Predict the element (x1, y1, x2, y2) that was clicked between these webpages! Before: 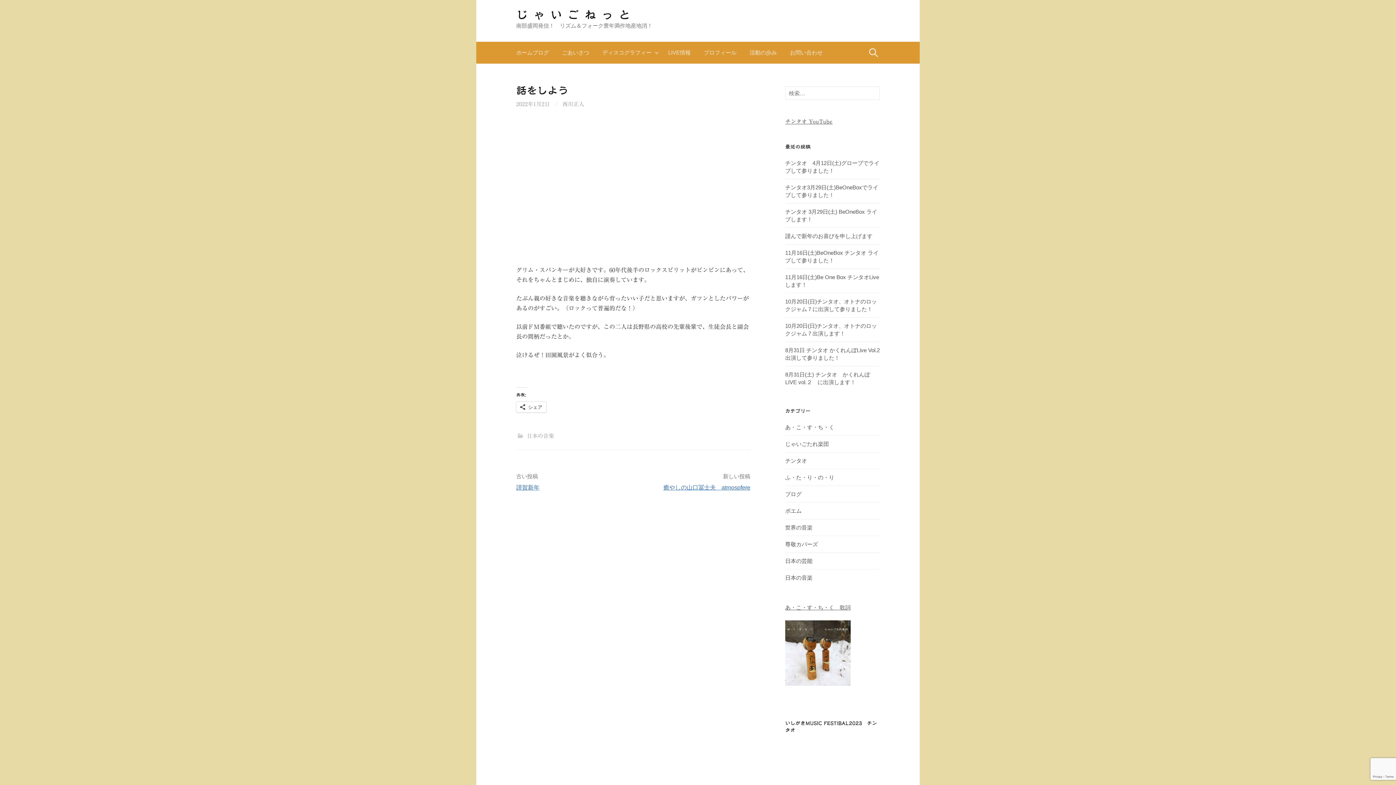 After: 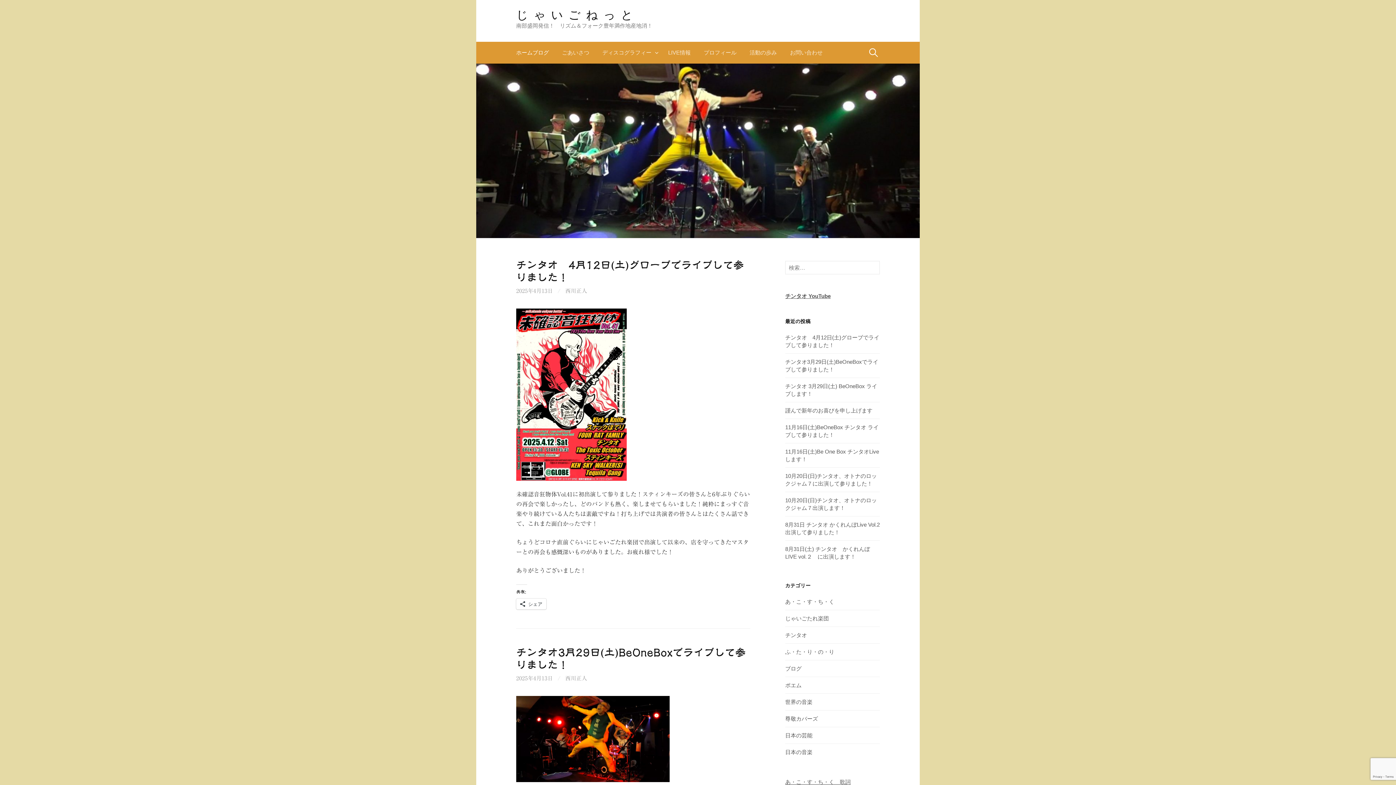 Action: label: じゃいごねっと bbox: (516, 9, 636, 20)